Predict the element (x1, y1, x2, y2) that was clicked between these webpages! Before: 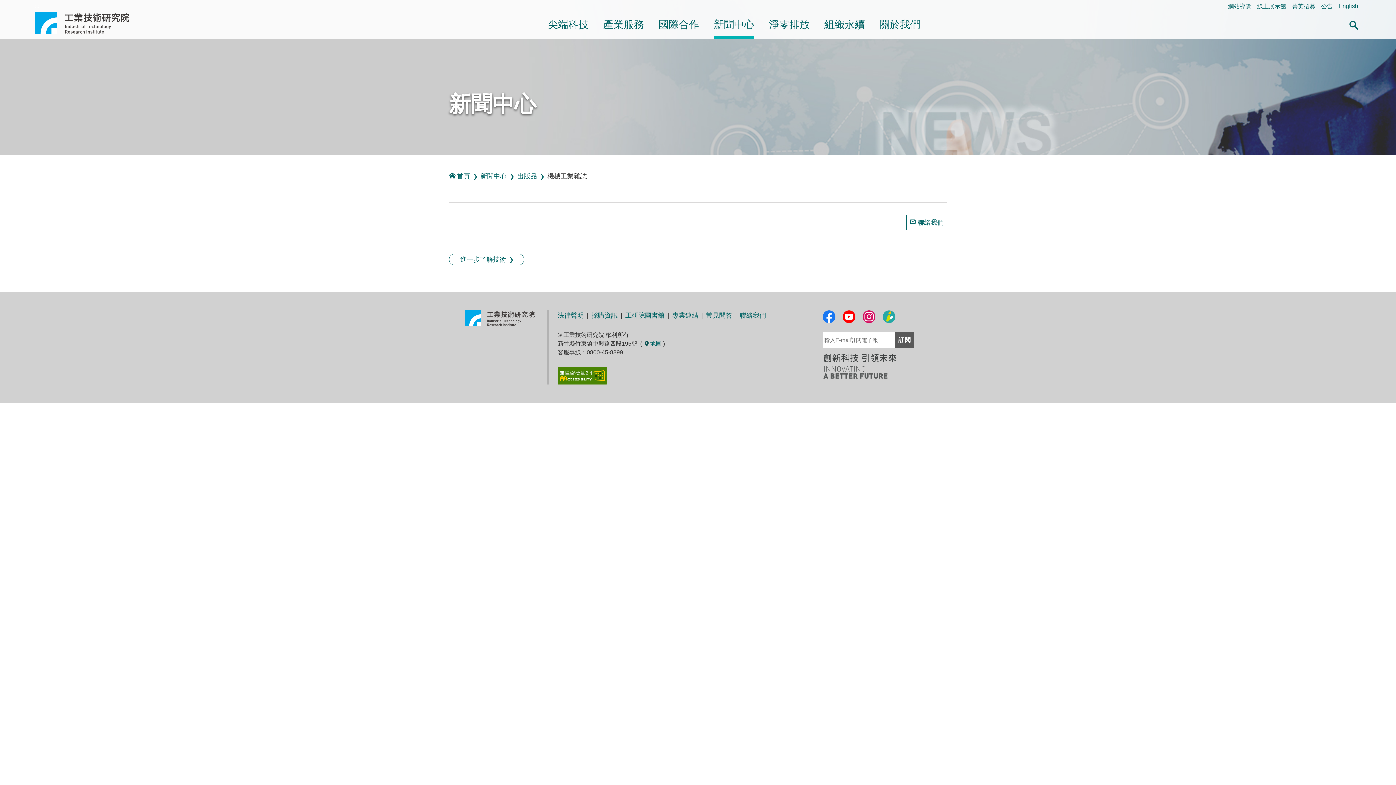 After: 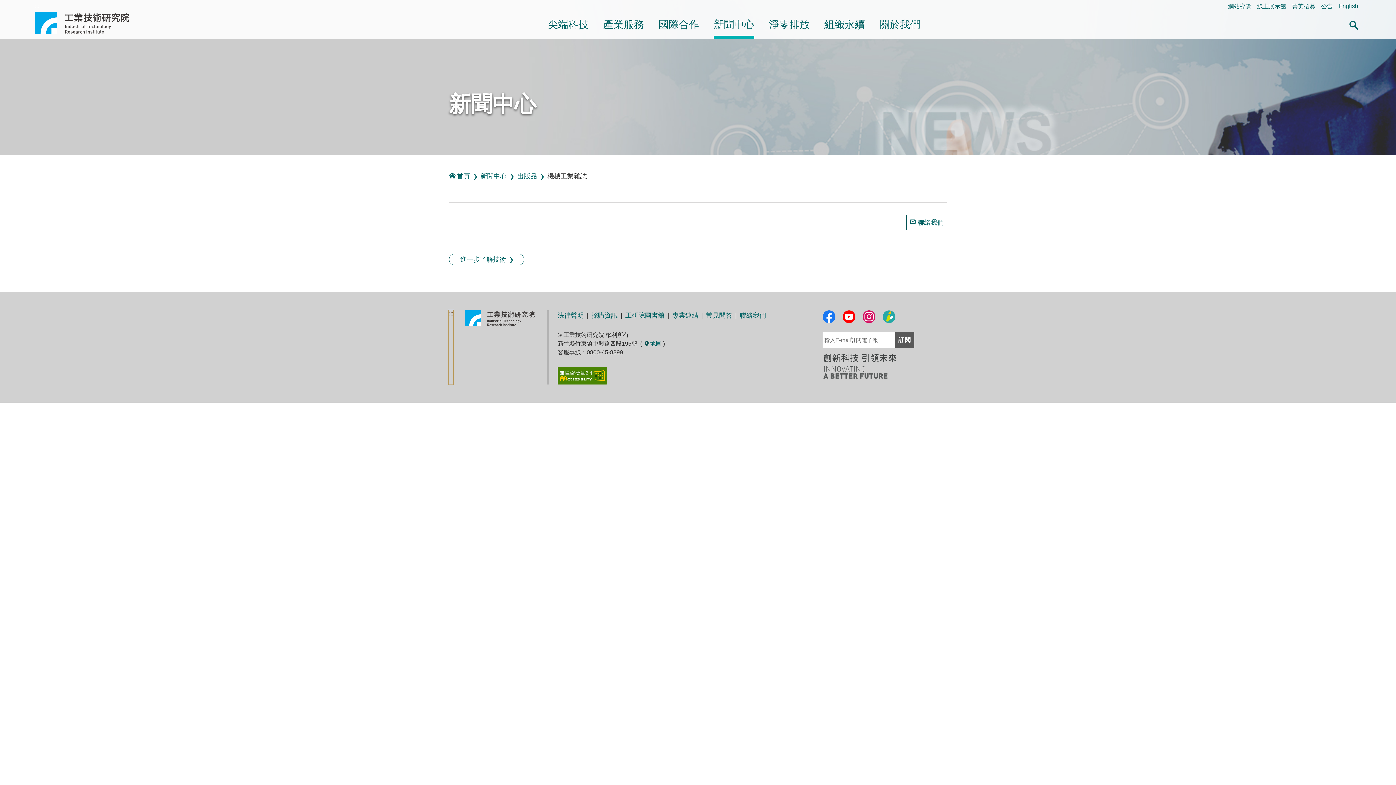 Action: bbox: (449, 310, 453, 384) label: :::